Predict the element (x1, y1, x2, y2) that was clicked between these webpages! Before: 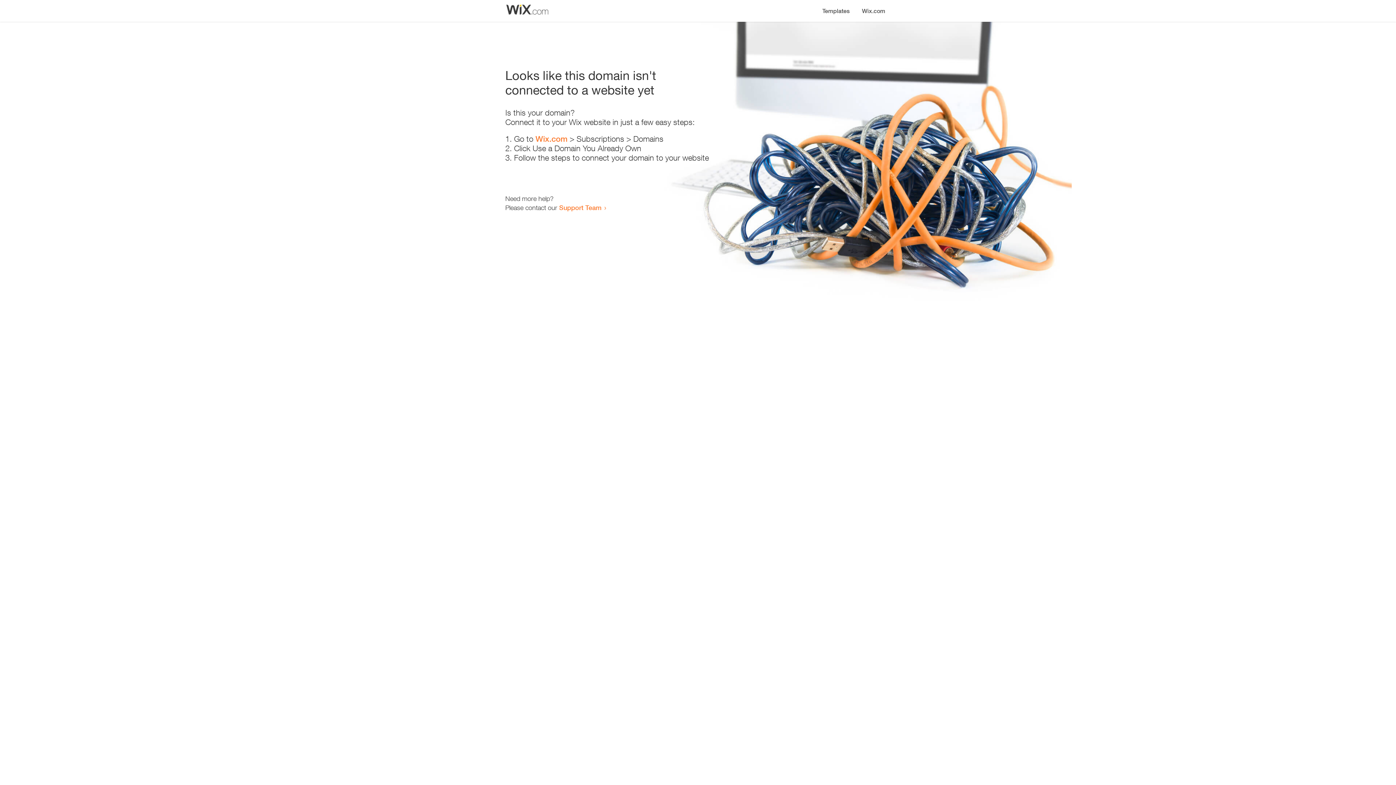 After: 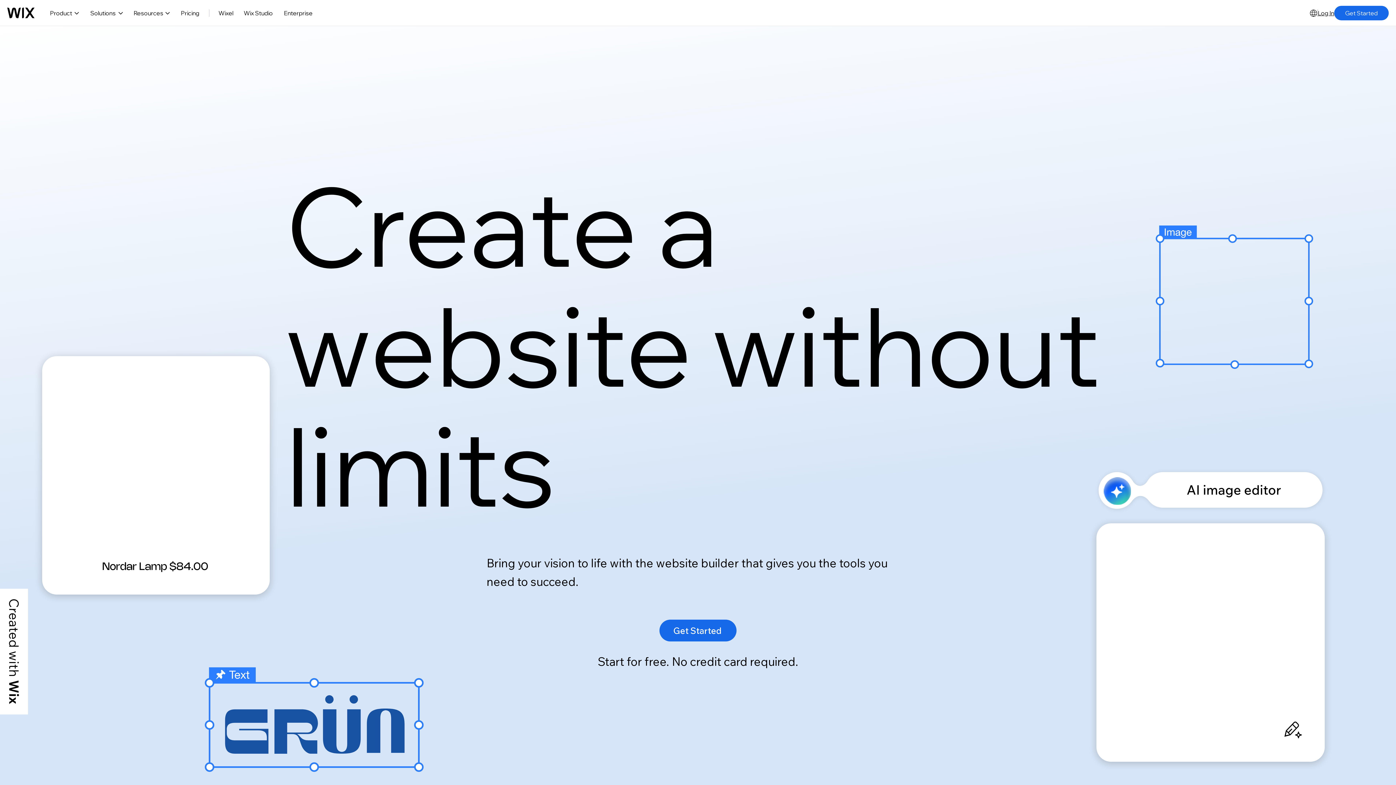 Action: bbox: (856, 0, 890, 14) label: Wix.com